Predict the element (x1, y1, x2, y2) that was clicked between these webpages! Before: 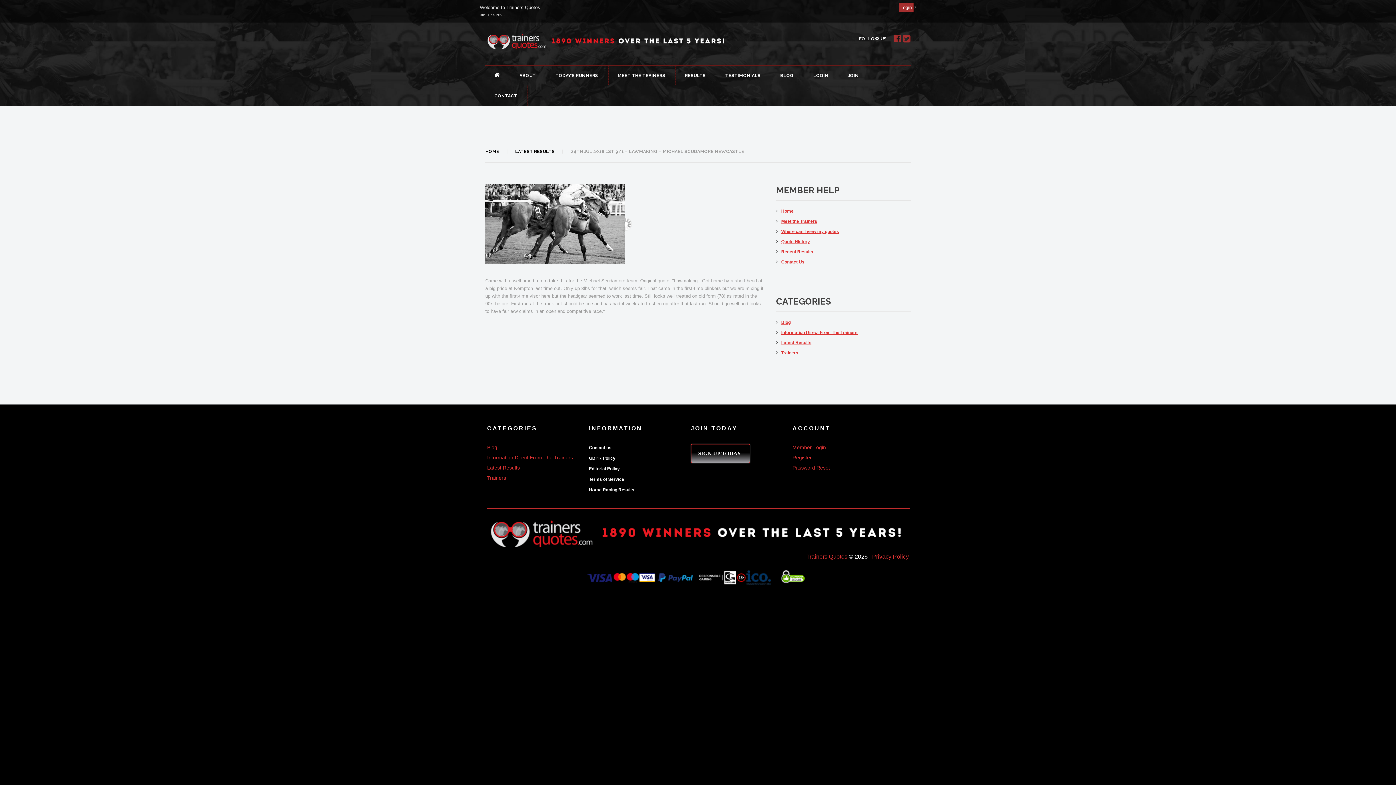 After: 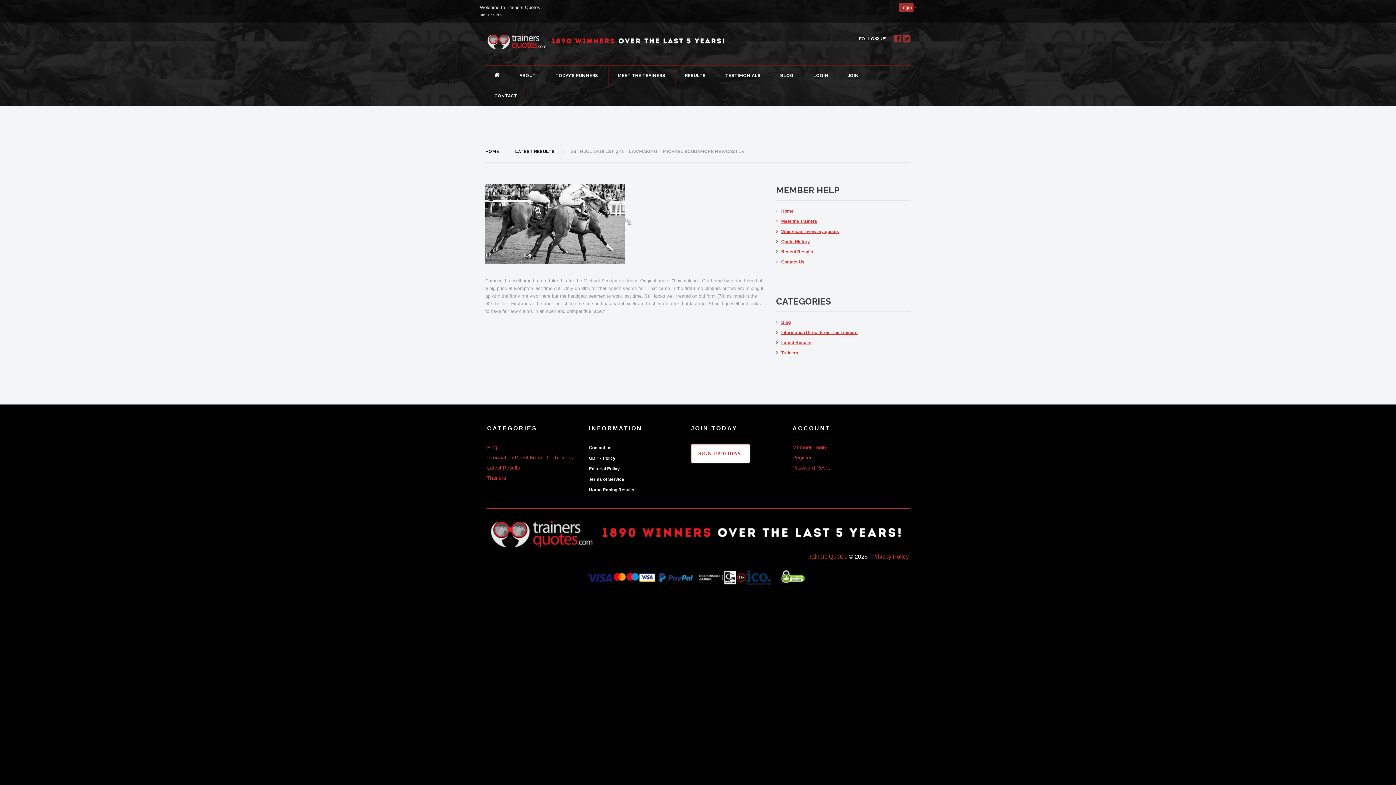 Action: bbox: (690, 444, 750, 463) label: SIGN UP TODAY!